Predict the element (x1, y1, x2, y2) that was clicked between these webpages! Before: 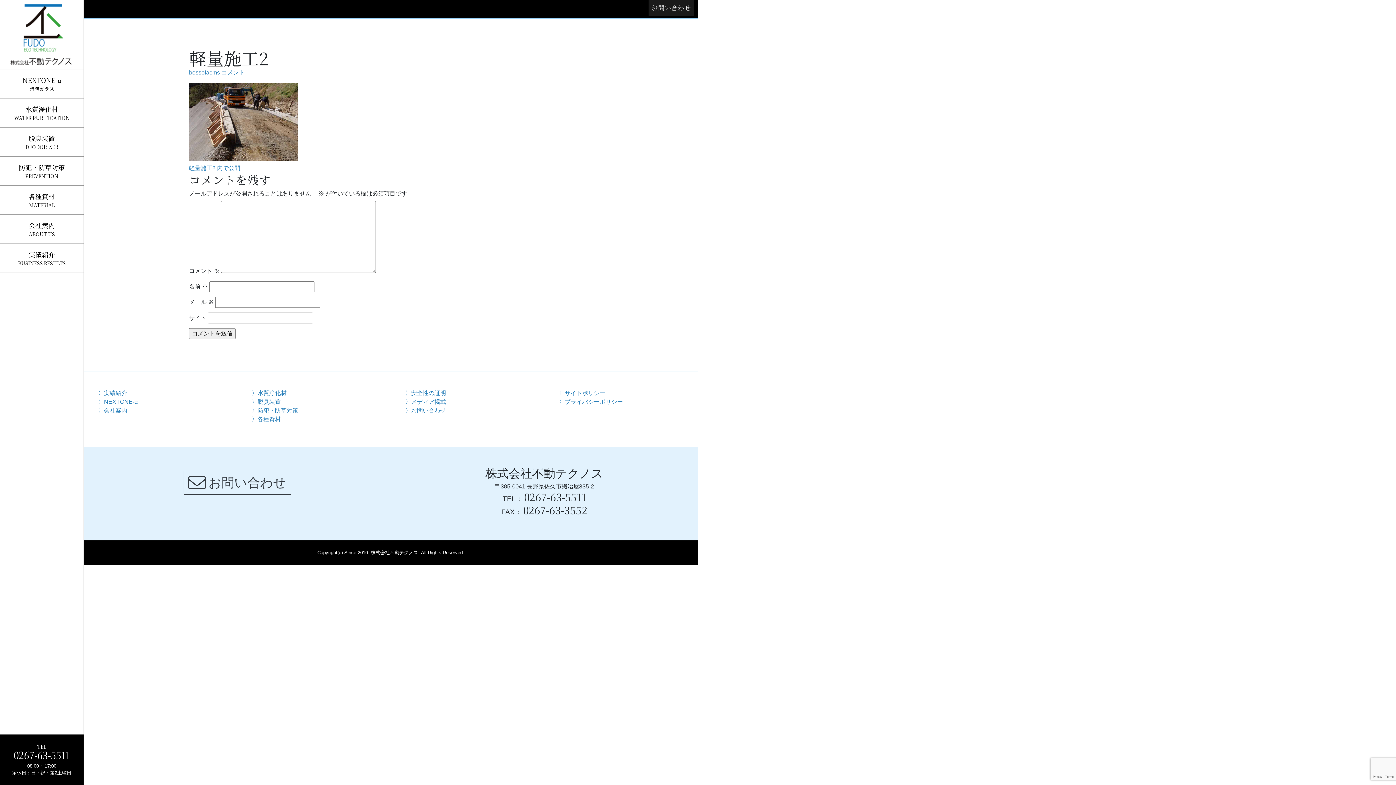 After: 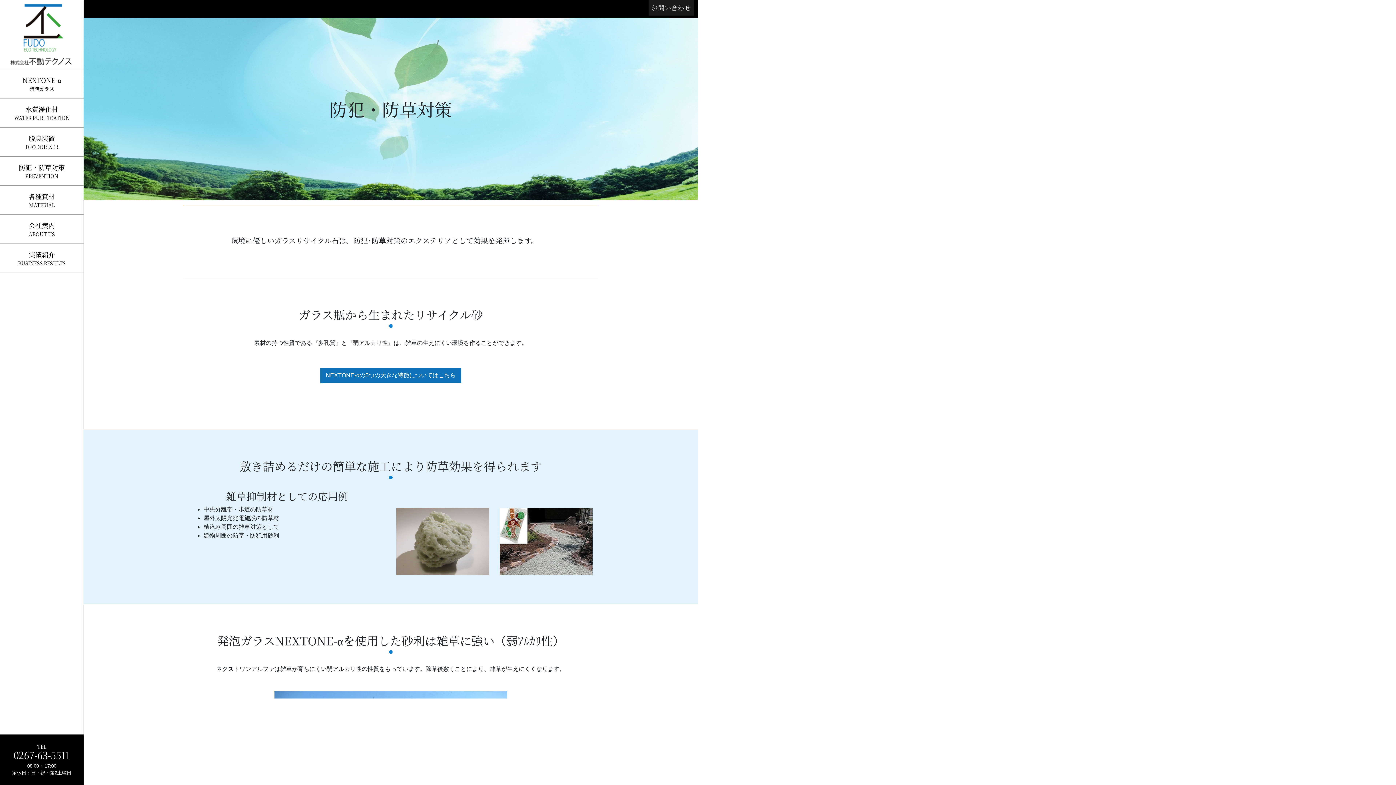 Action: label: 防犯・防草対策
PREVENTION bbox: (0, 156, 83, 185)